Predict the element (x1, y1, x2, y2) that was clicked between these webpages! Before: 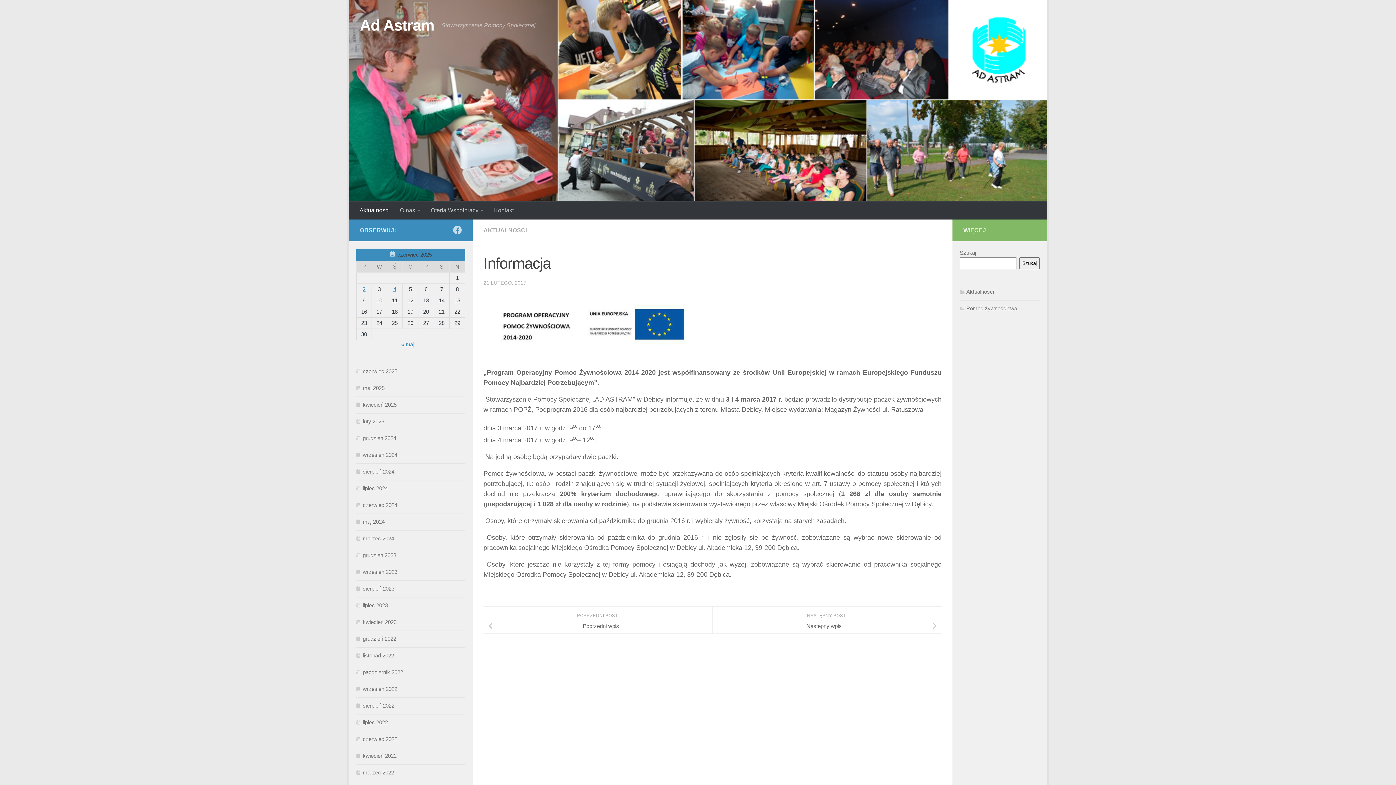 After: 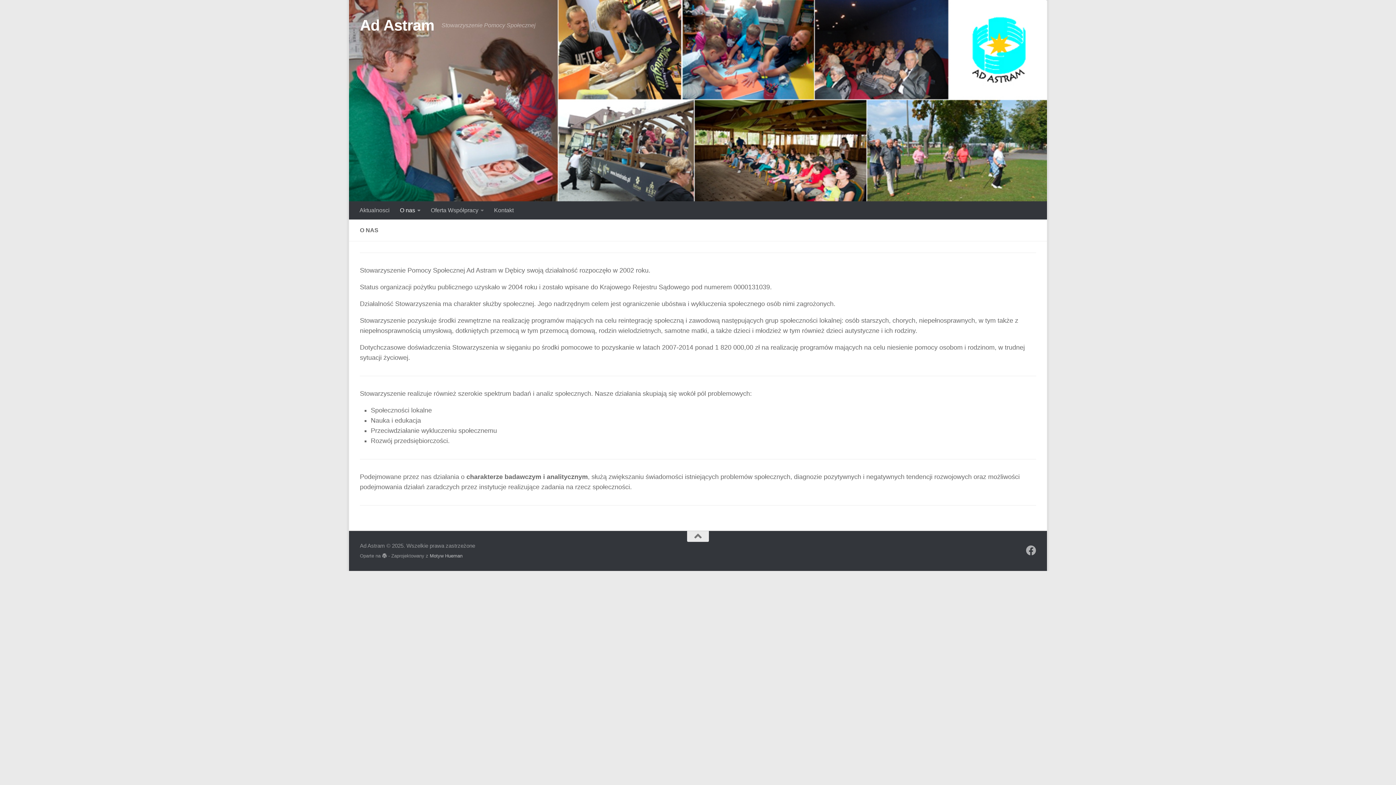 Action: label: O nas bbox: (394, 201, 425, 219)